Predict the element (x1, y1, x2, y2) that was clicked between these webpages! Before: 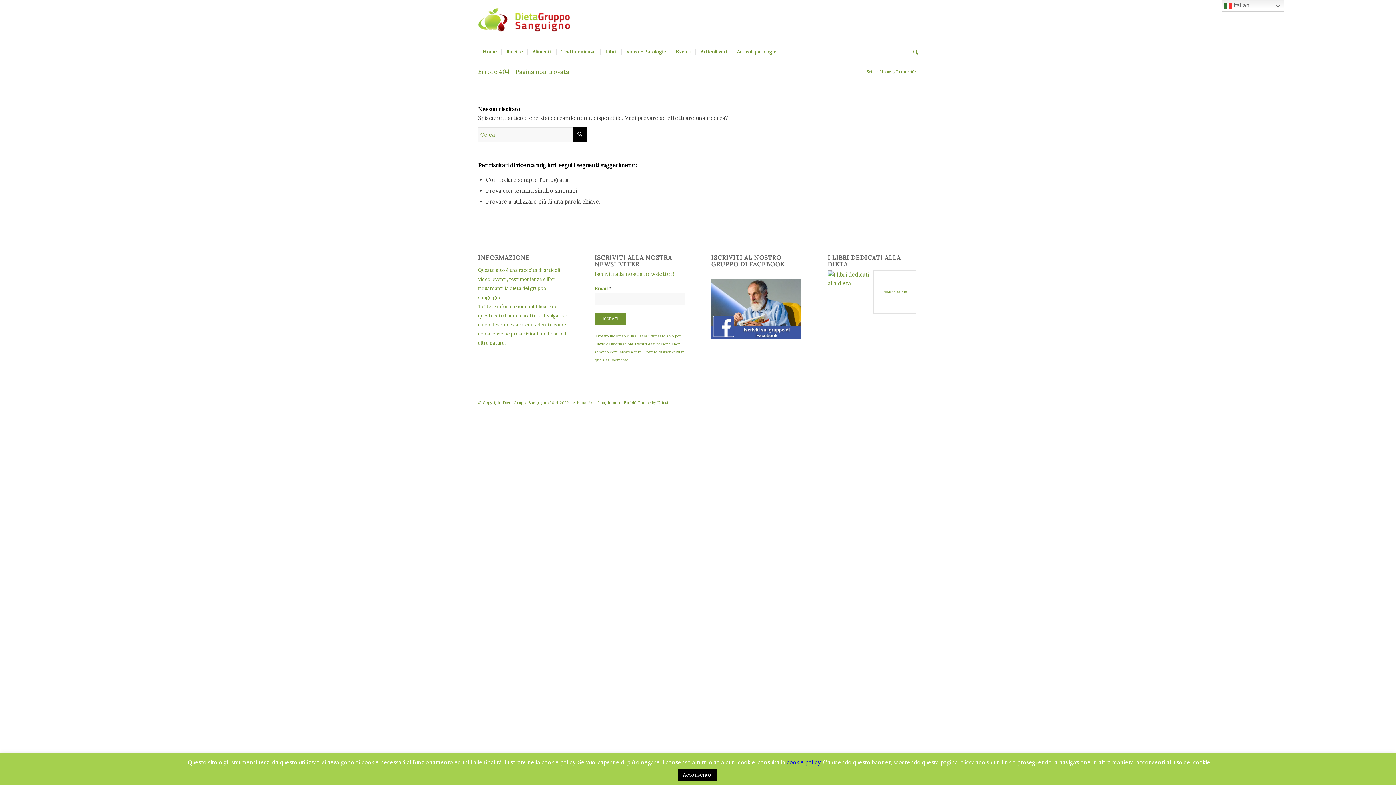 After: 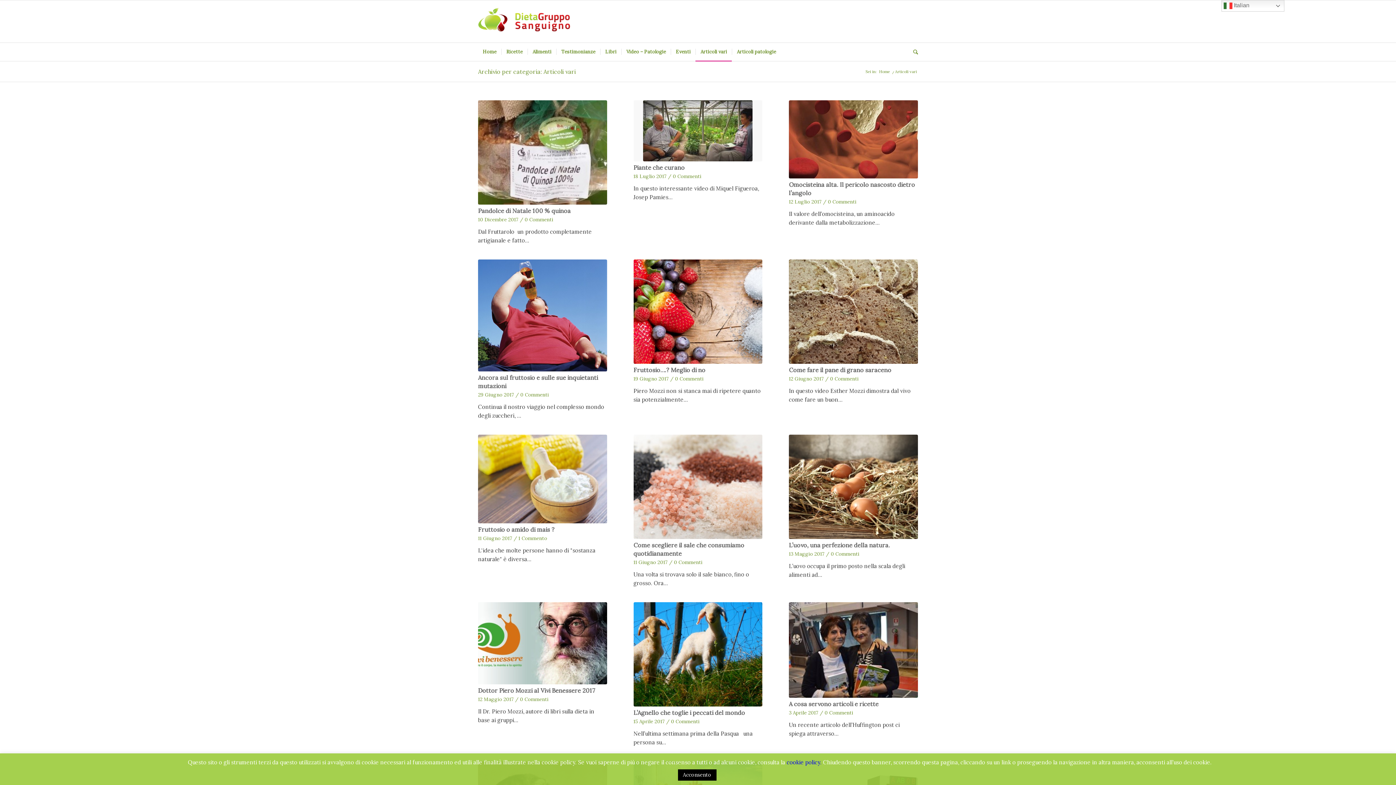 Action: bbox: (695, 42, 732, 61) label: Articoli vari